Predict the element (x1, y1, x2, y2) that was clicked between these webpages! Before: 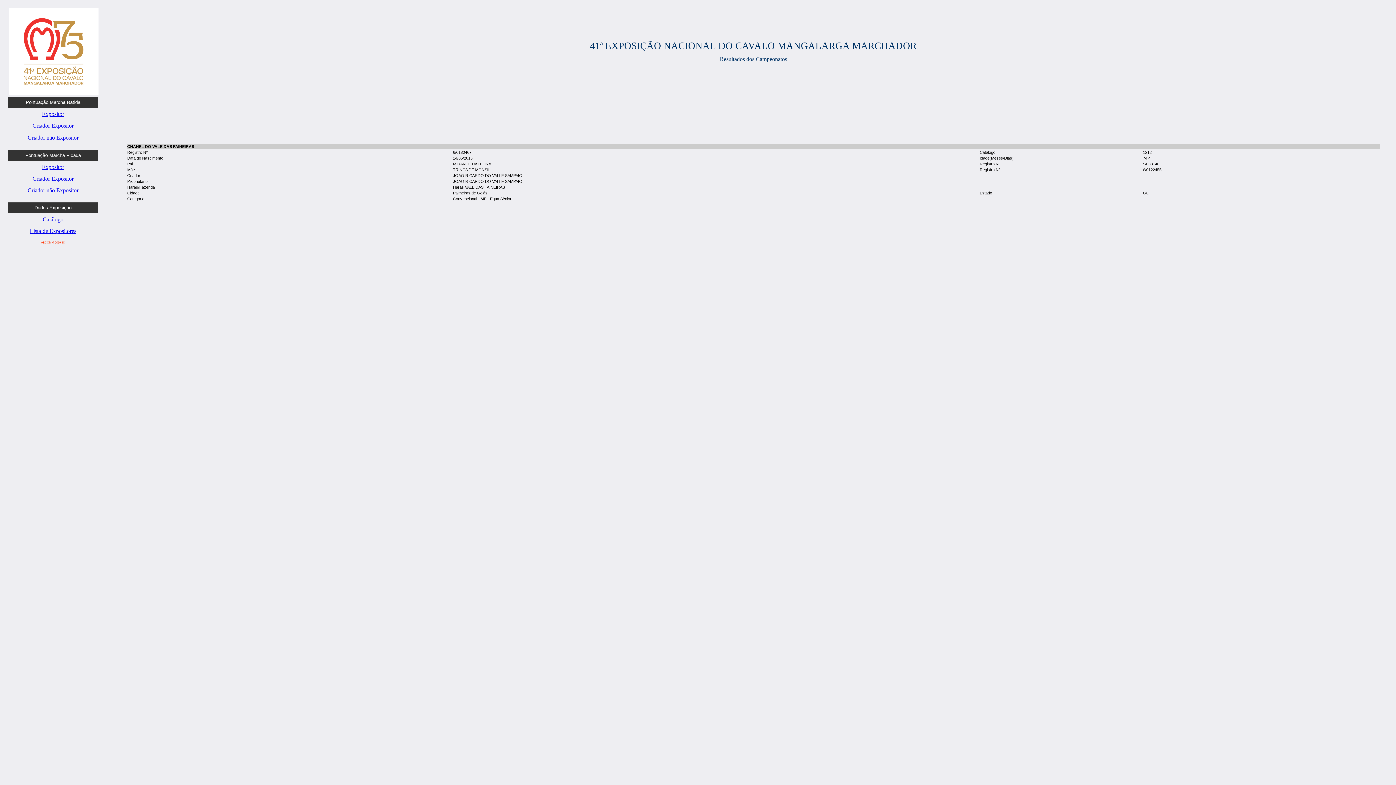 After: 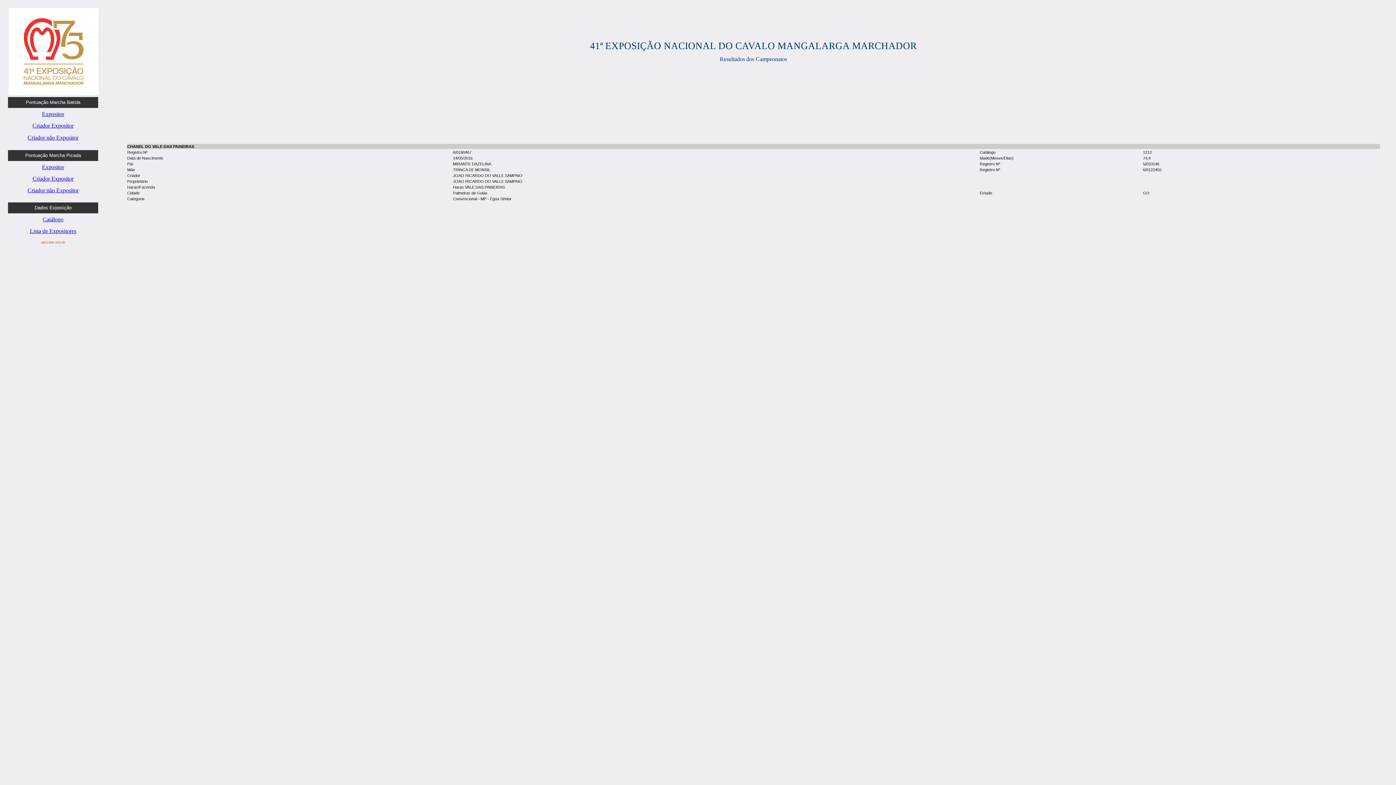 Action: label: Catálogo bbox: (42, 216, 63, 222)